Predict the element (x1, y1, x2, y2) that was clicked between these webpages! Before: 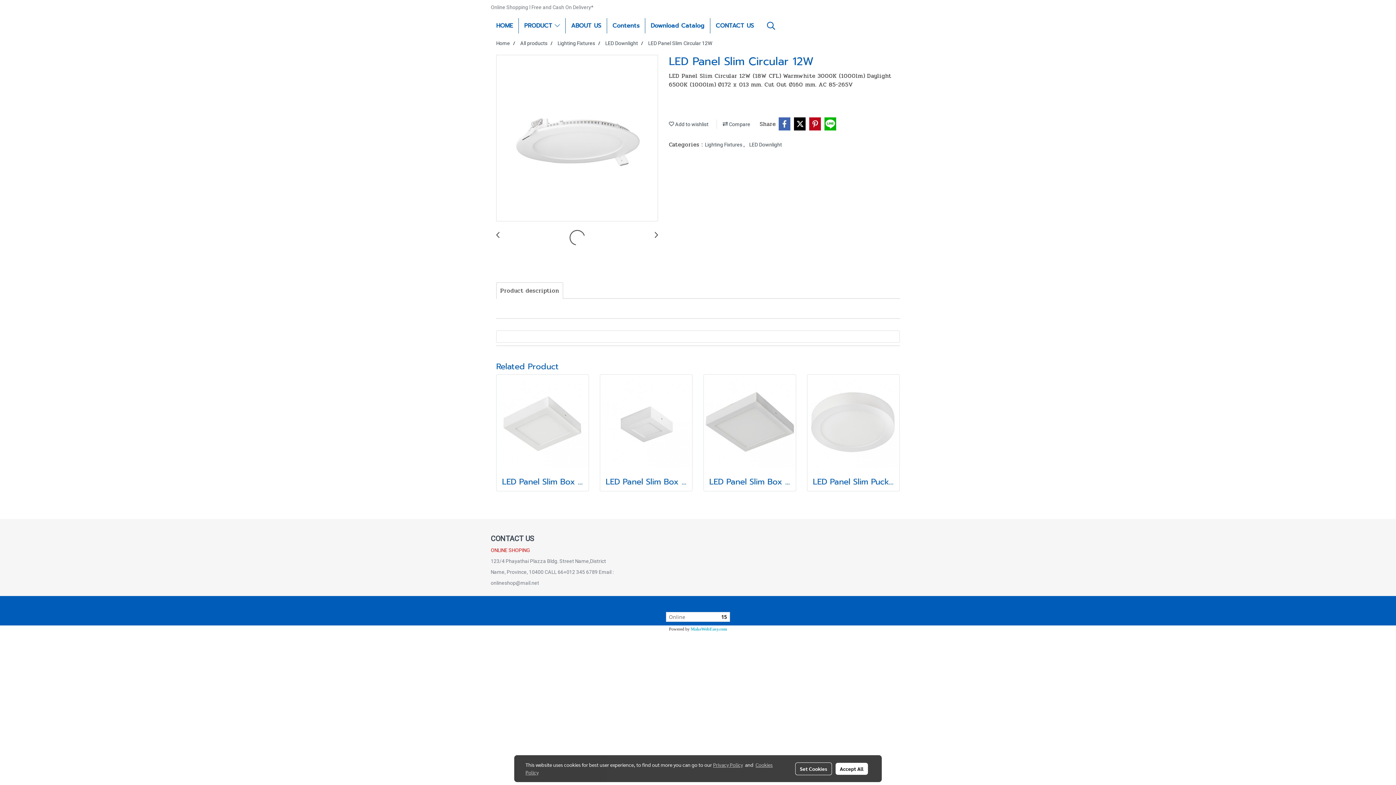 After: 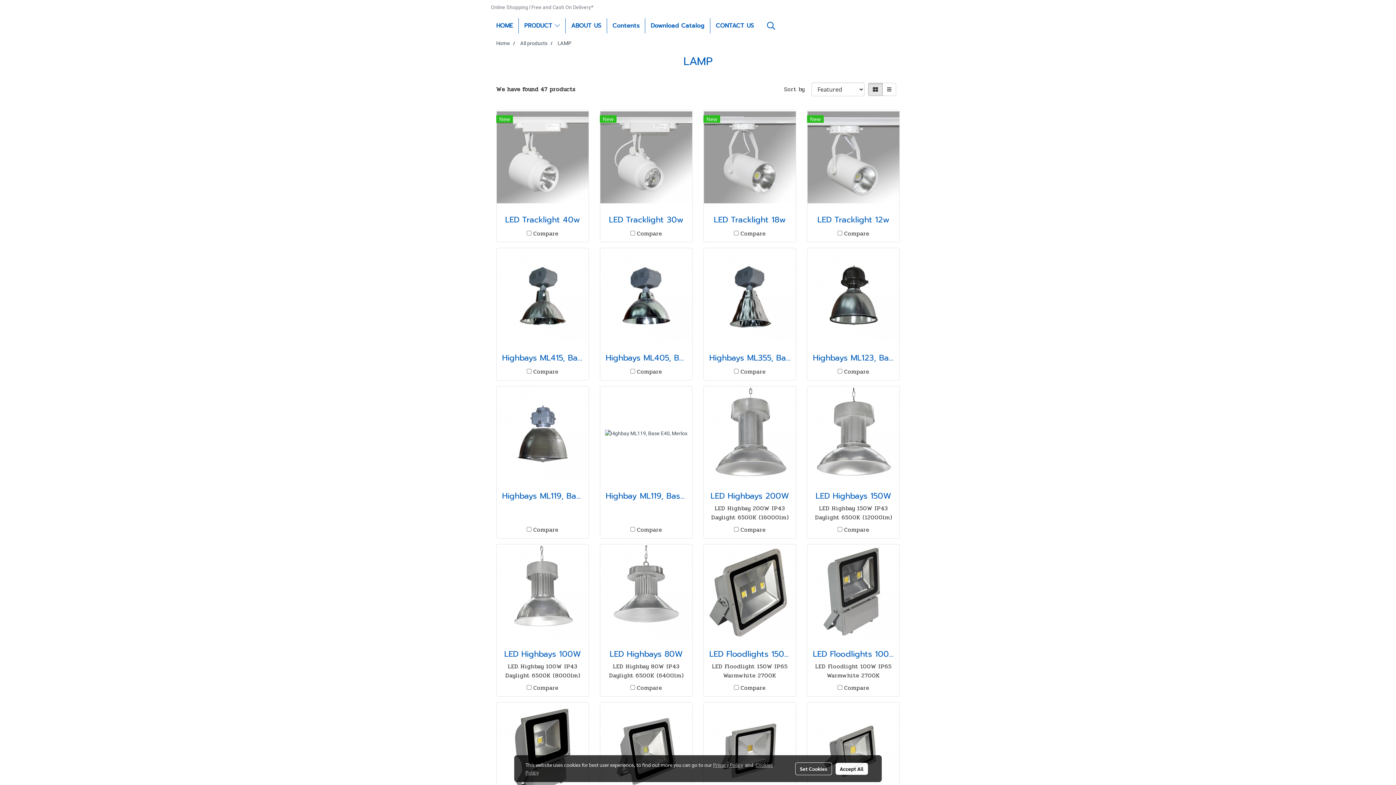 Action: label: Lighting Fixtures bbox: (557, 40, 595, 46)